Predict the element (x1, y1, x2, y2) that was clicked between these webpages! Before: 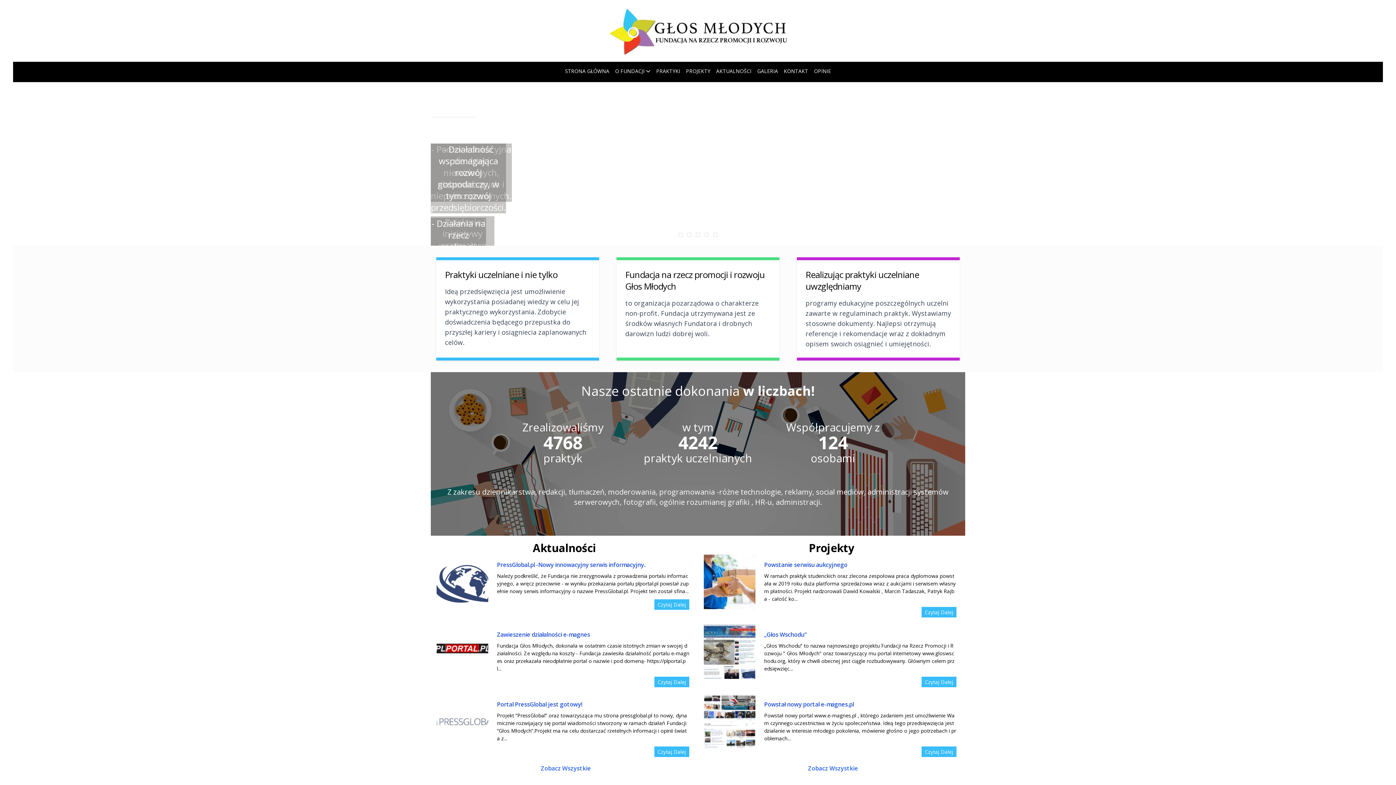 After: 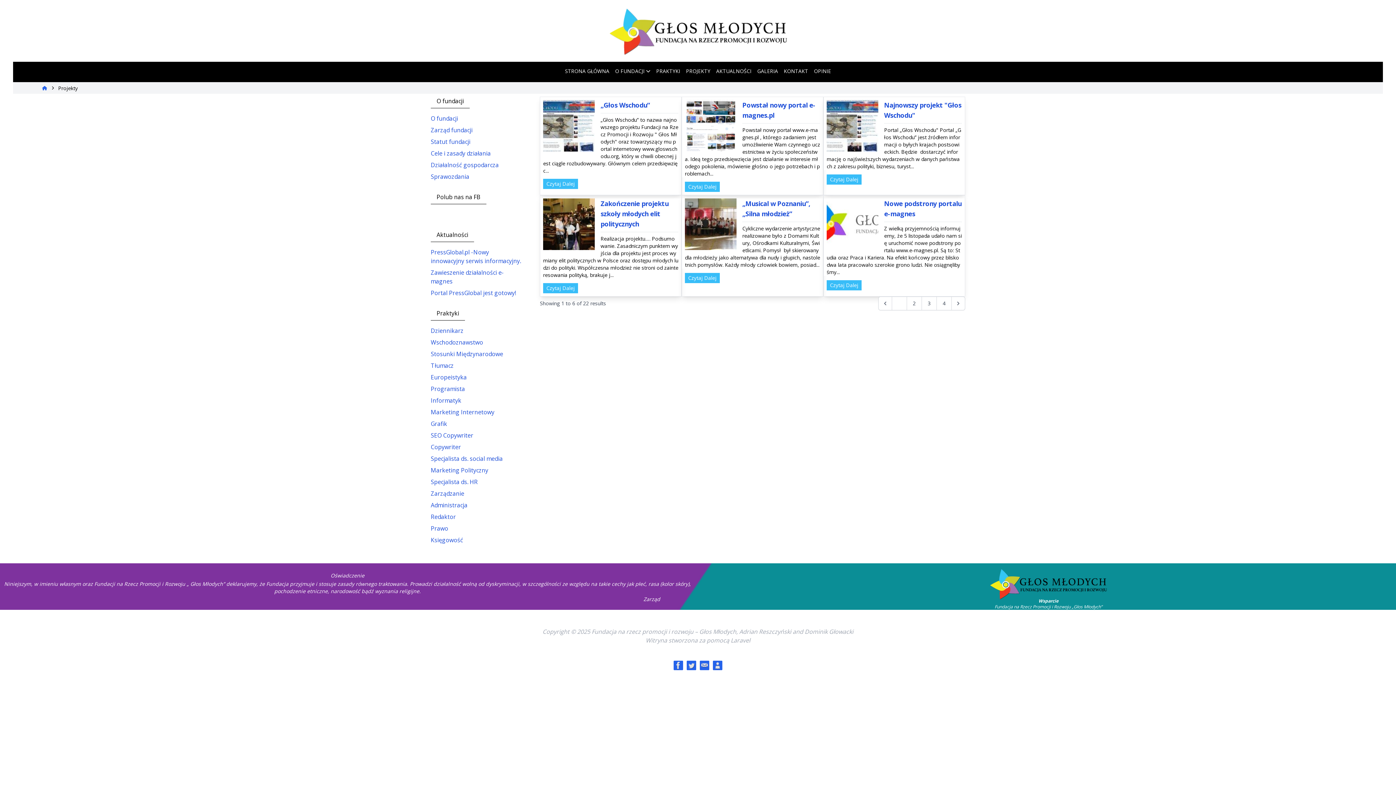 Action: label: Zobacz Wszystkie bbox: (808, 764, 858, 772)